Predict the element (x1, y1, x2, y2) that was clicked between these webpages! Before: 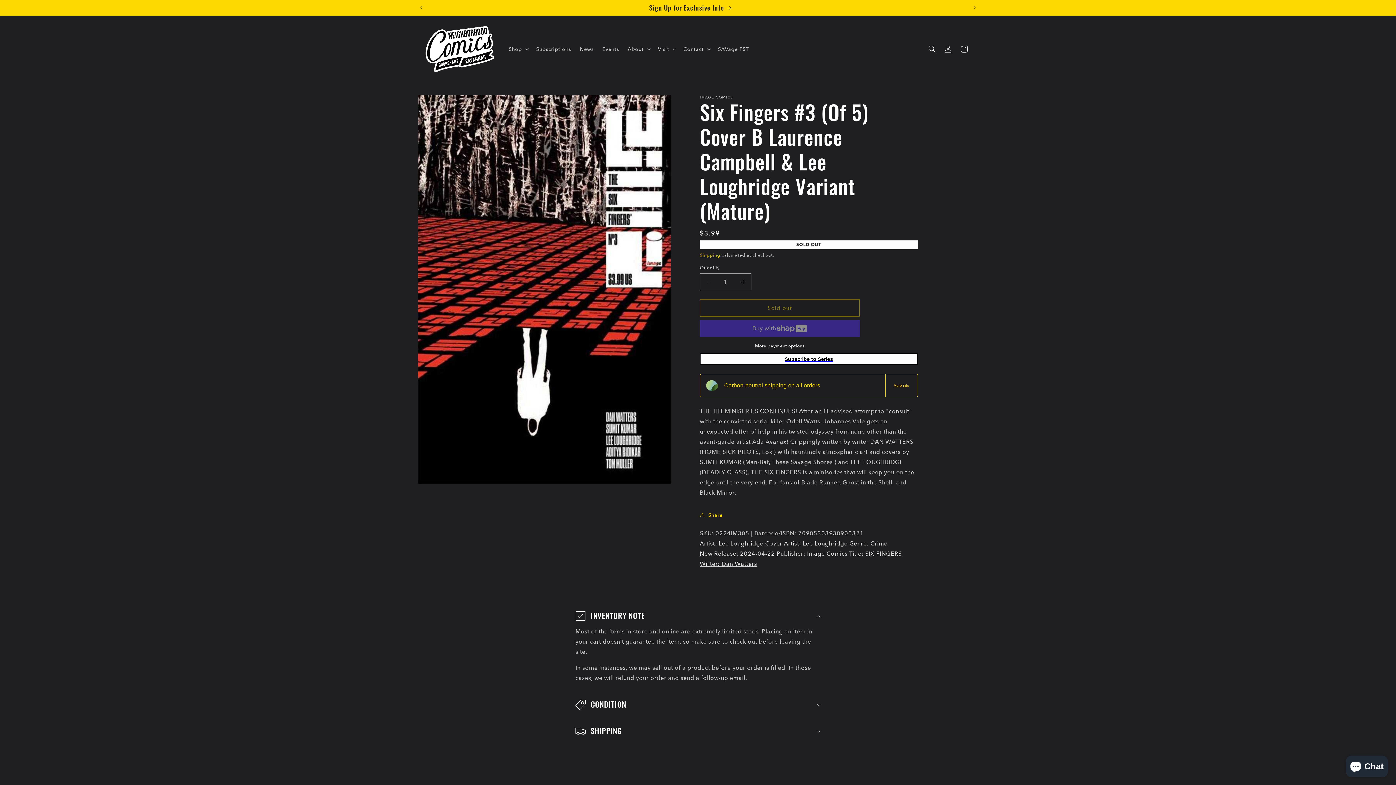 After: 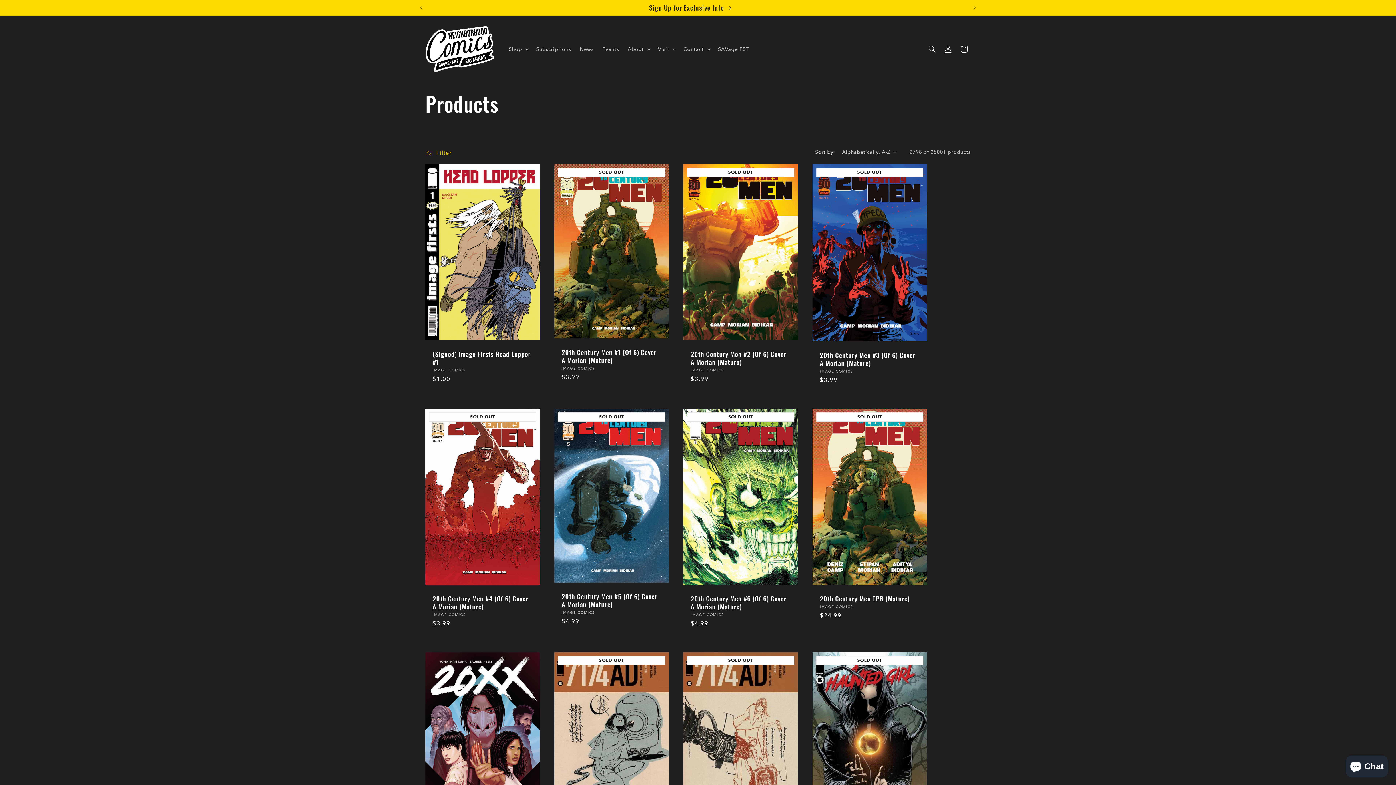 Action: bbox: (776, 550, 847, 557) label: Publisher: Image Comics